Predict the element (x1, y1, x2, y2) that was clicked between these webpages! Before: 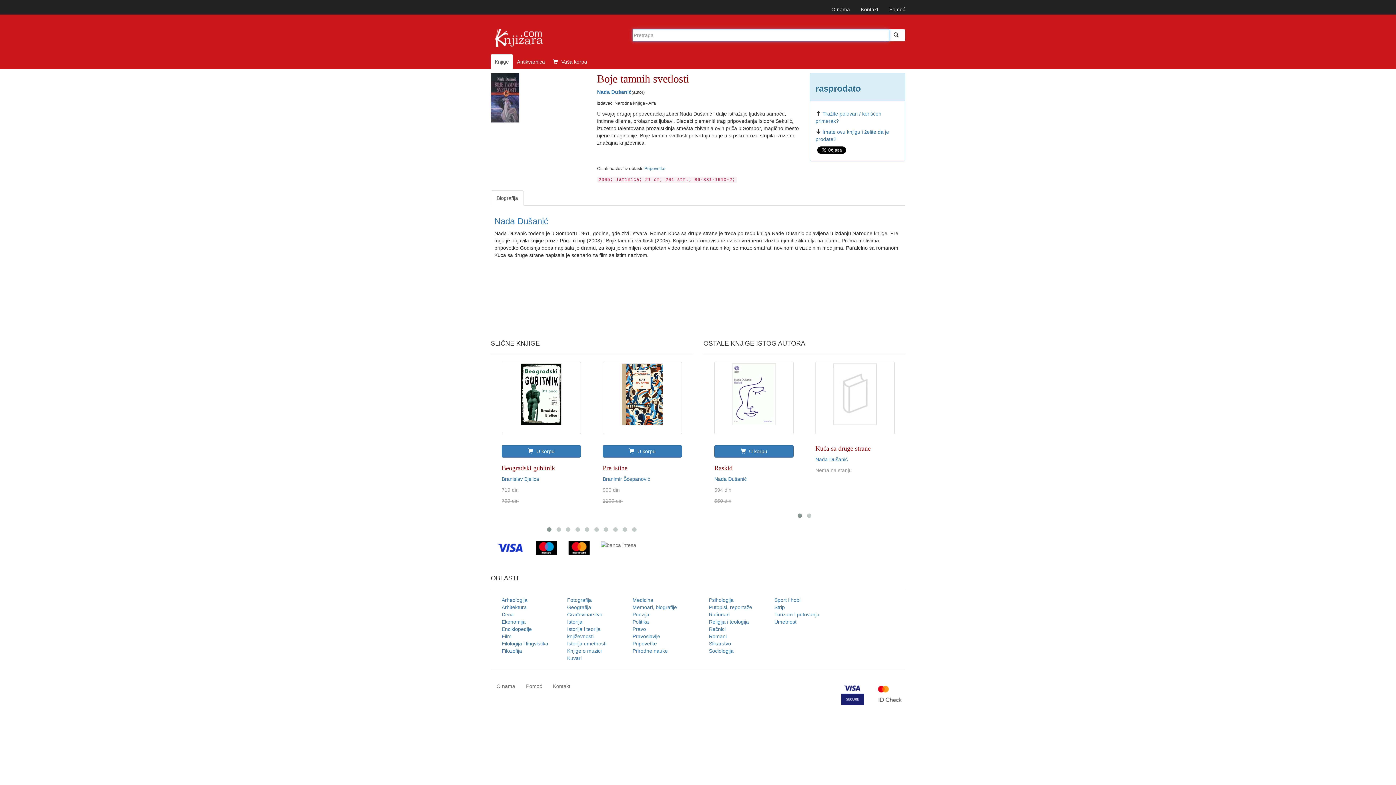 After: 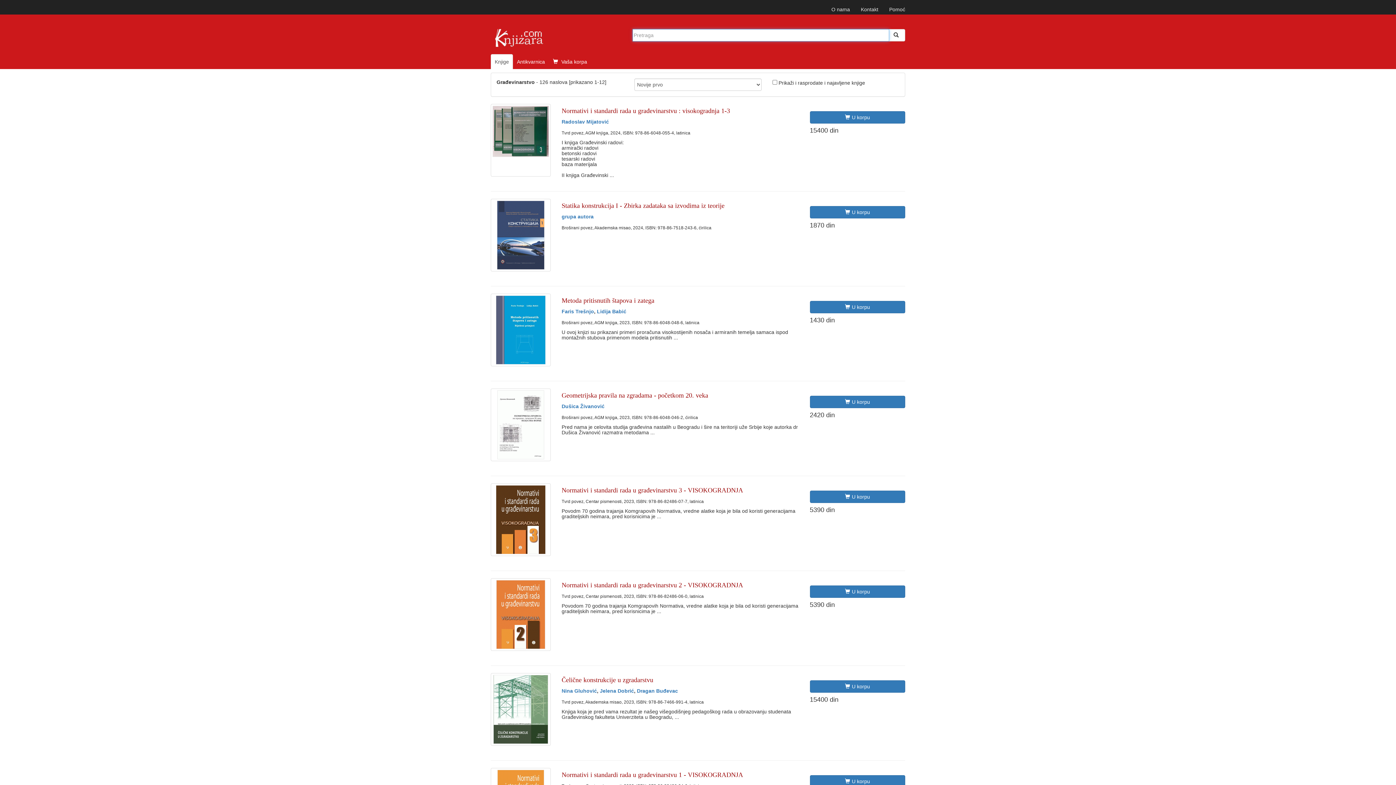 Action: bbox: (567, 612, 602, 617) label: Građevinarstvo